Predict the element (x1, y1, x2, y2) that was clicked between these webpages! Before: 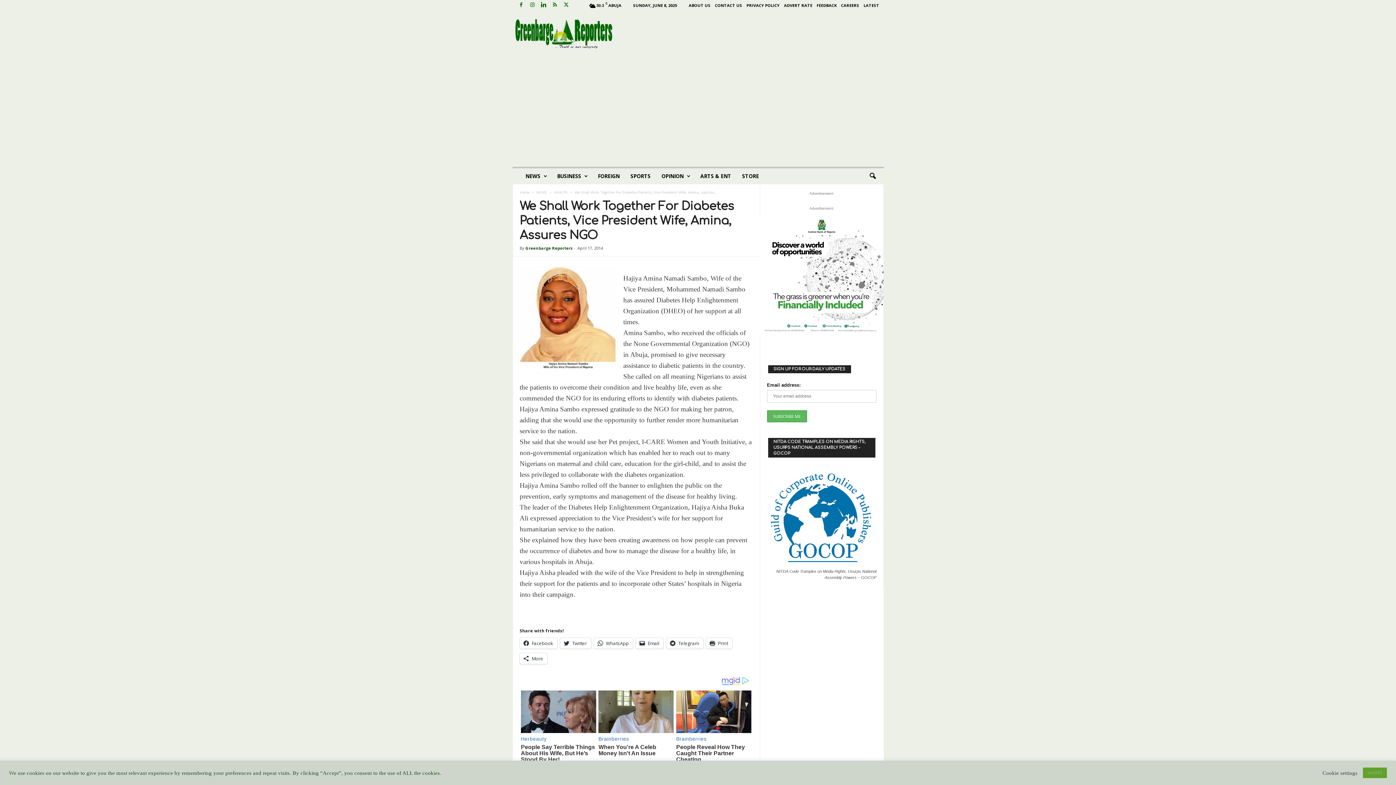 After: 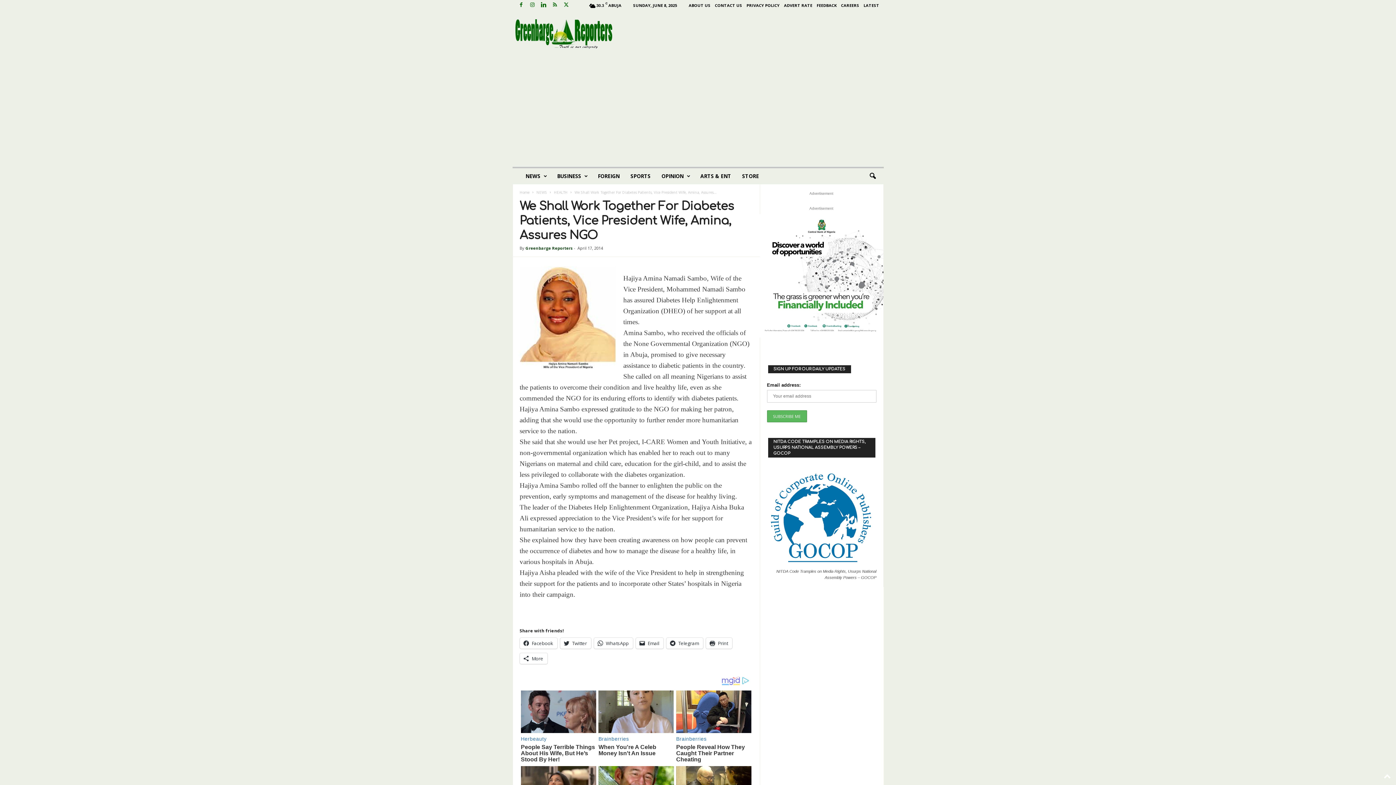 Action: label: ACCEPT bbox: (1363, 768, 1387, 778)